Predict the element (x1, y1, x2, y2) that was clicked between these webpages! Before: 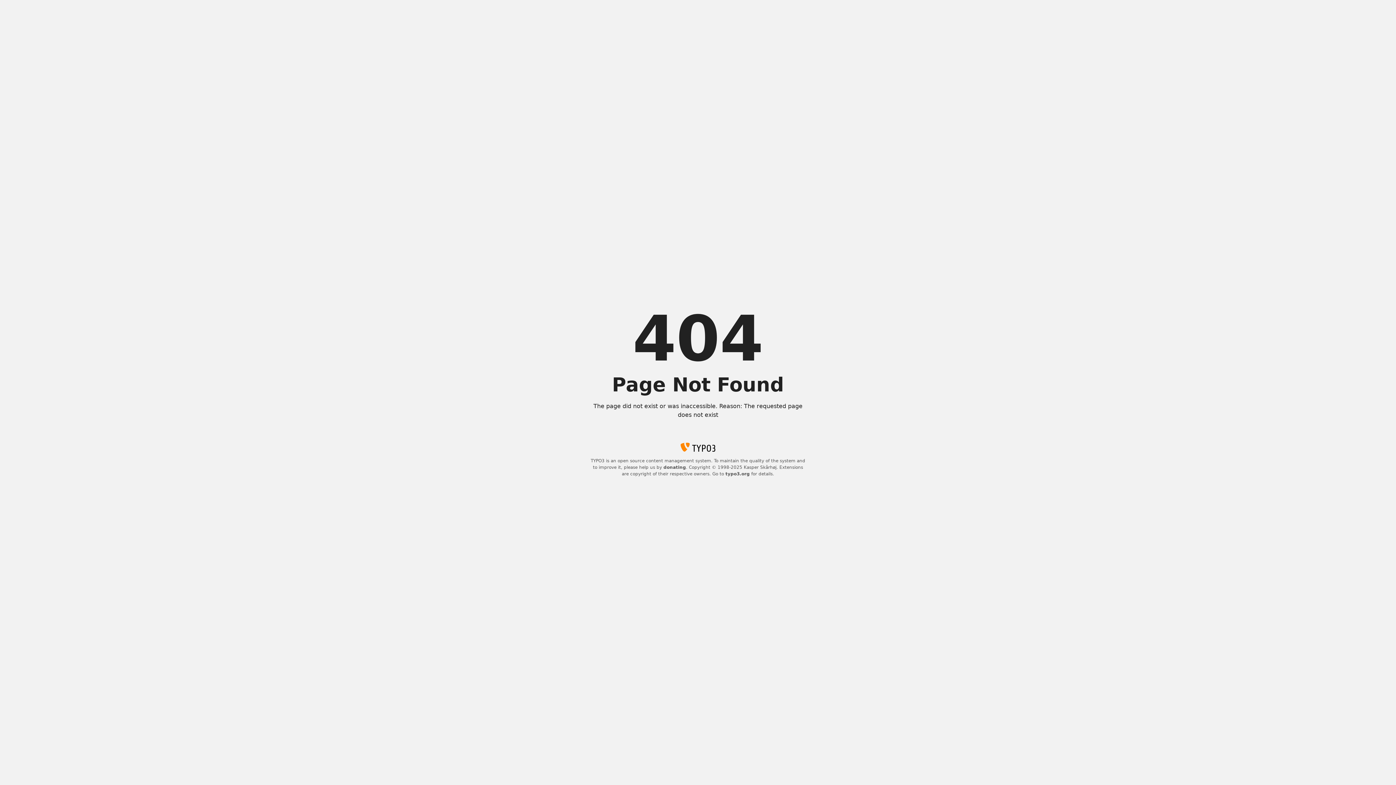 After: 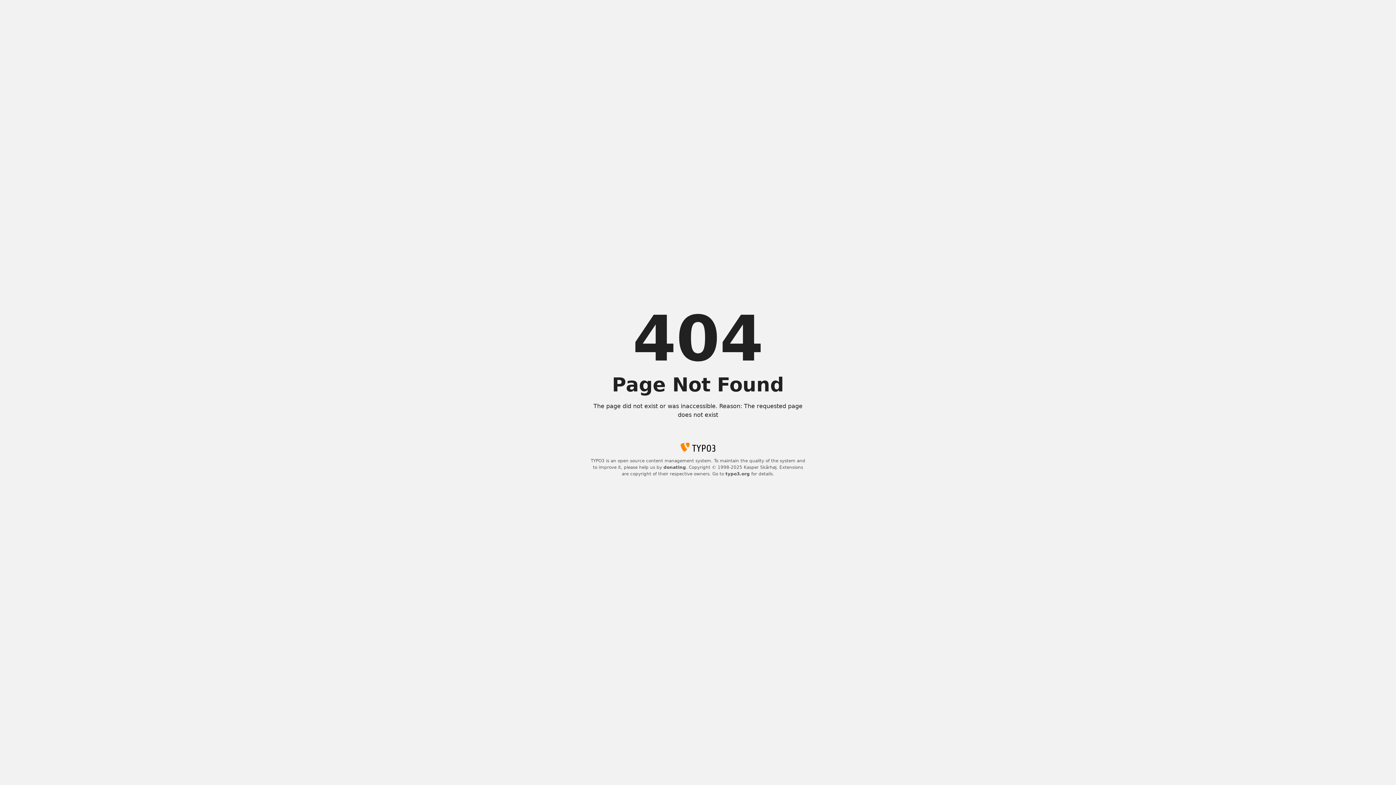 Action: bbox: (725, 471, 750, 476) label: typo3.org